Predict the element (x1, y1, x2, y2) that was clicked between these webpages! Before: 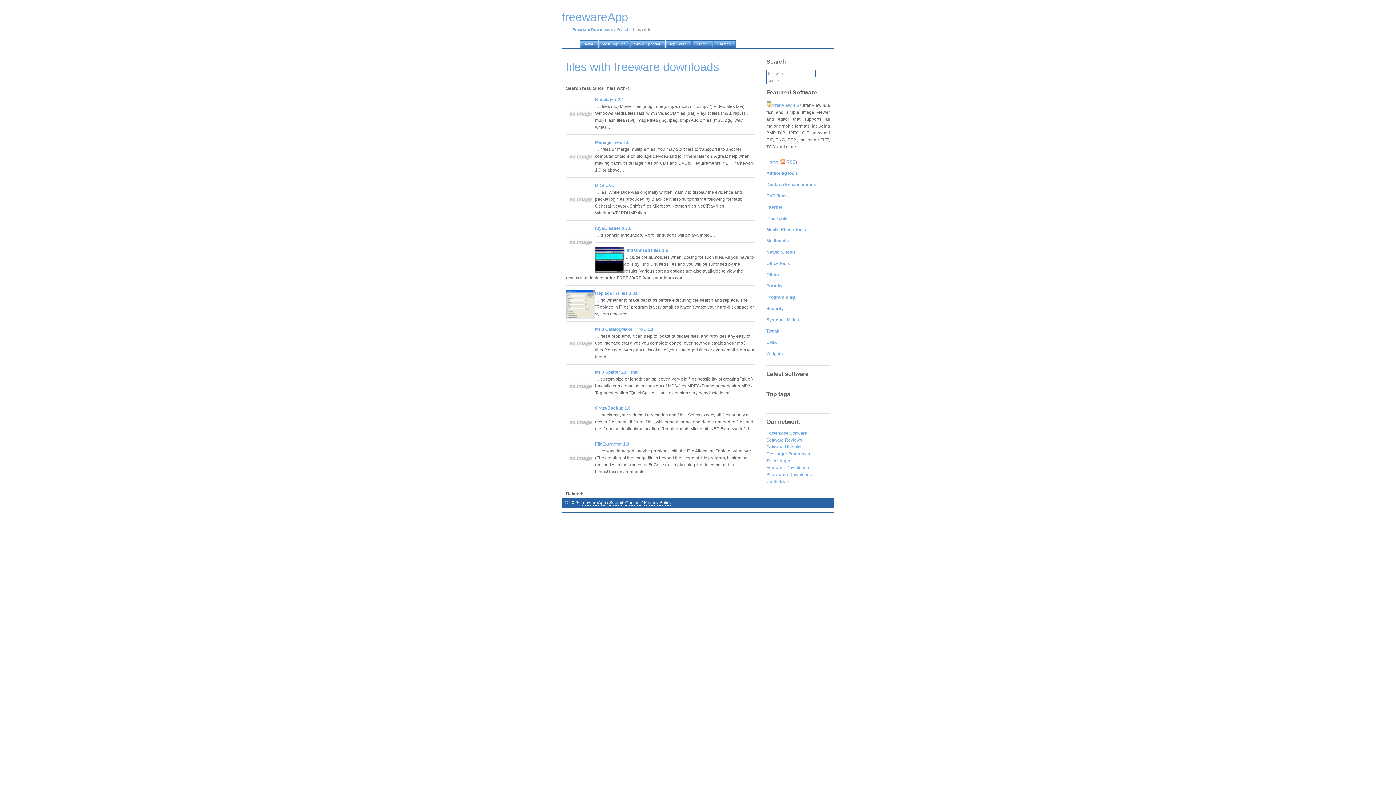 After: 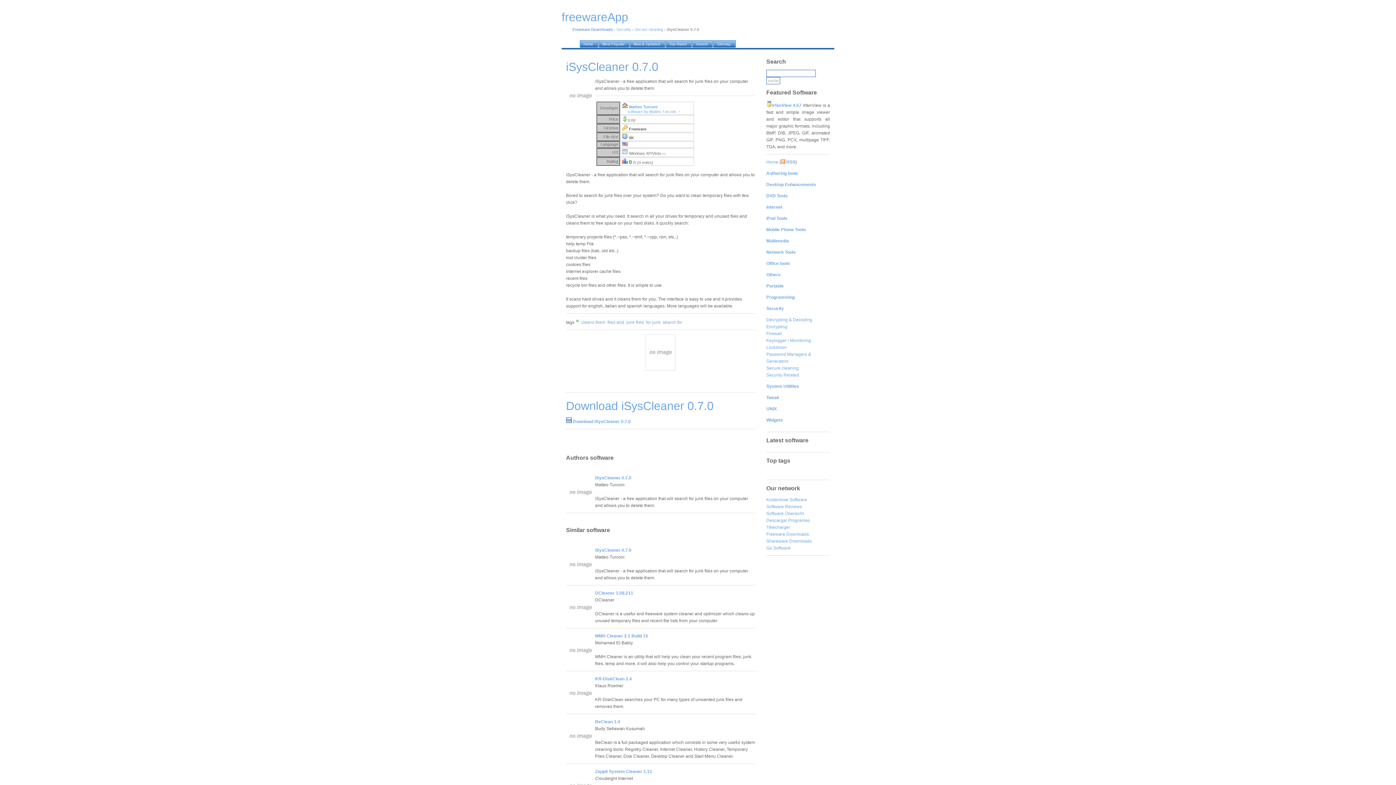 Action: label: iSysCleaner 0.7.0 bbox: (595, 225, 631, 230)